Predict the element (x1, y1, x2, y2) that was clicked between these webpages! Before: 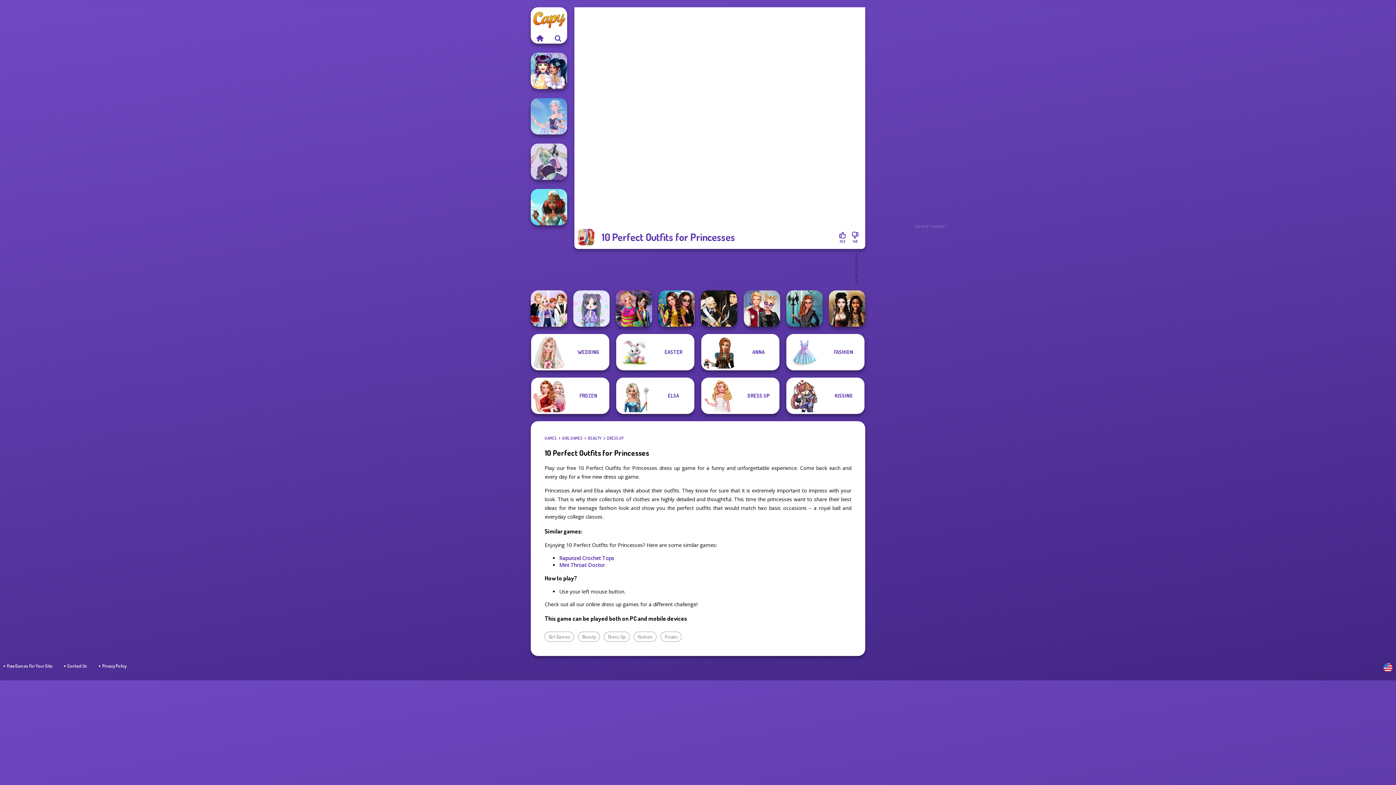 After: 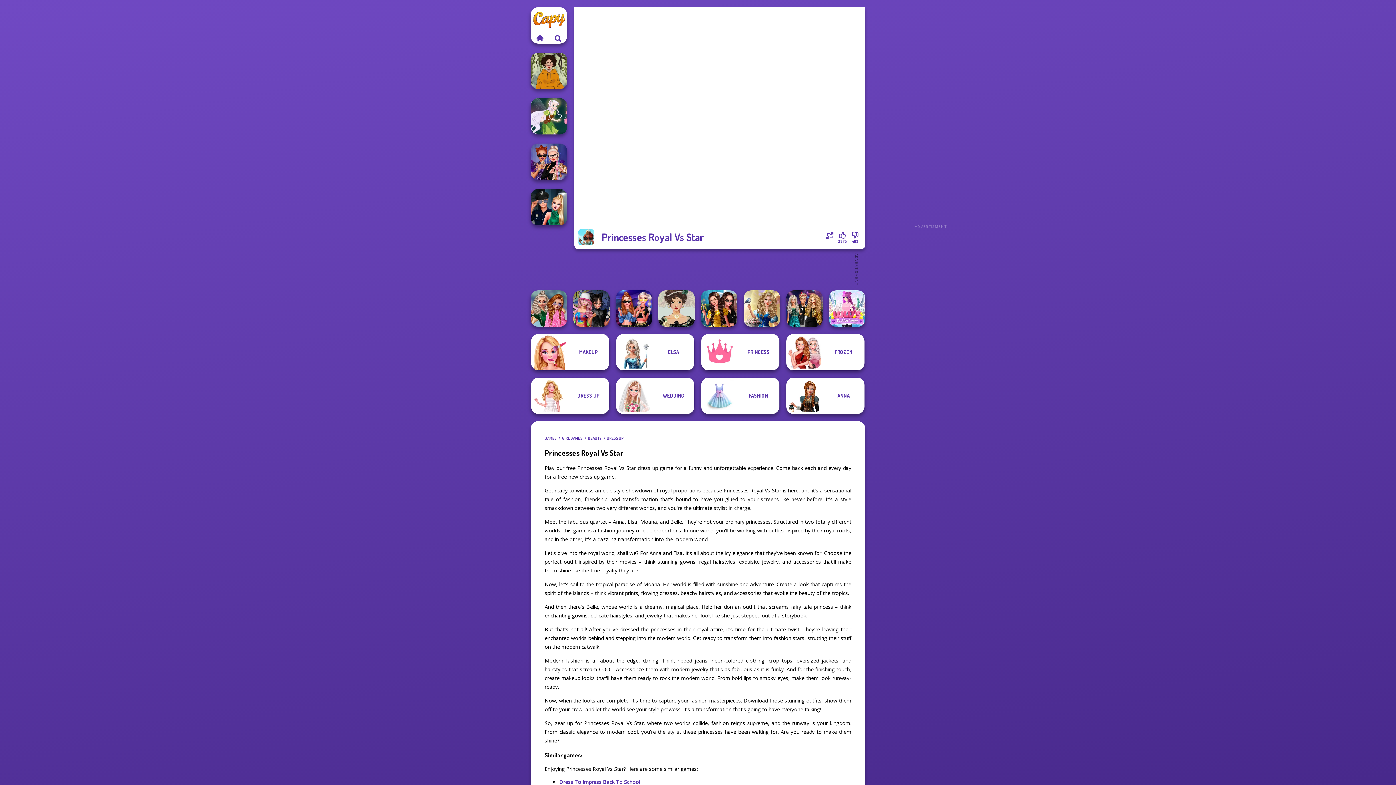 Action: bbox: (530, 189, 567, 225) label: Princesses Royal Vs Star